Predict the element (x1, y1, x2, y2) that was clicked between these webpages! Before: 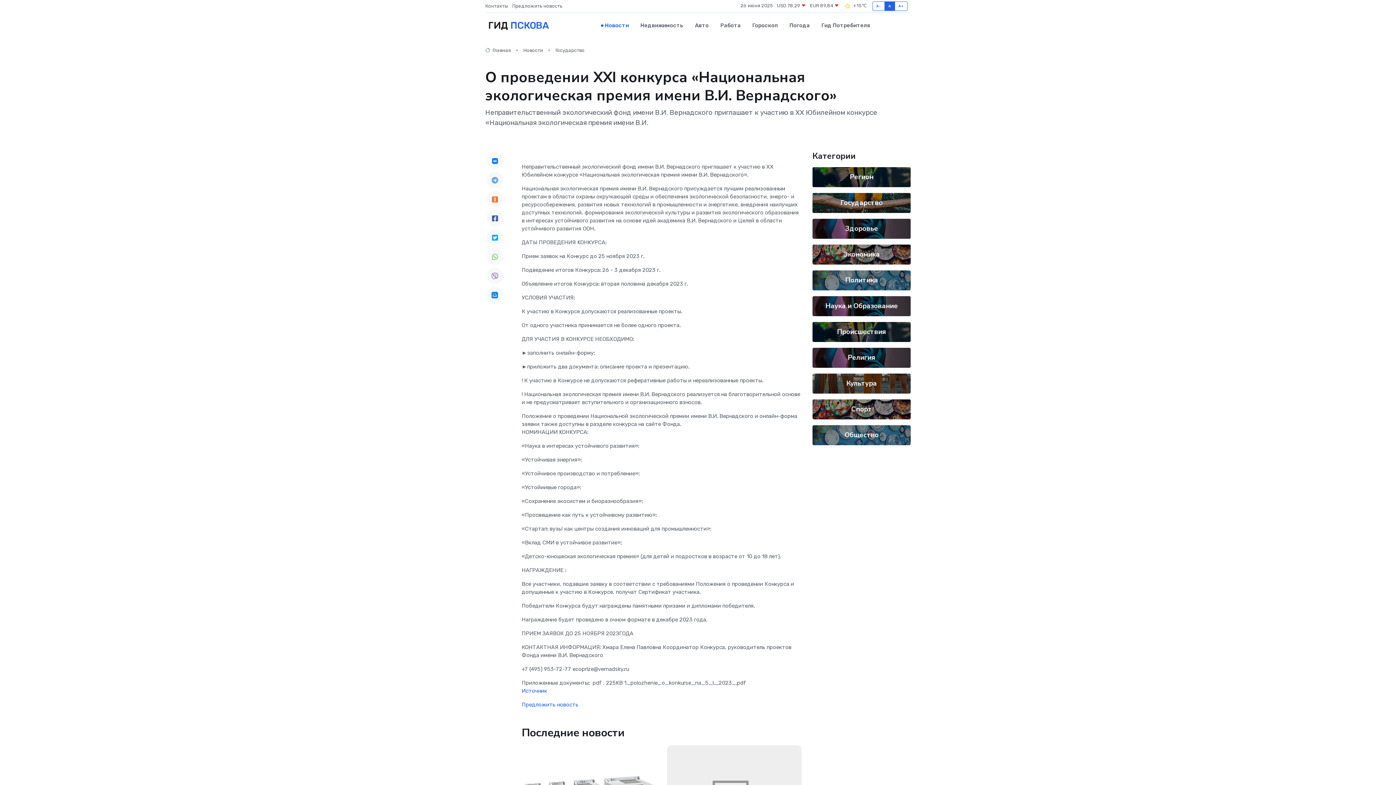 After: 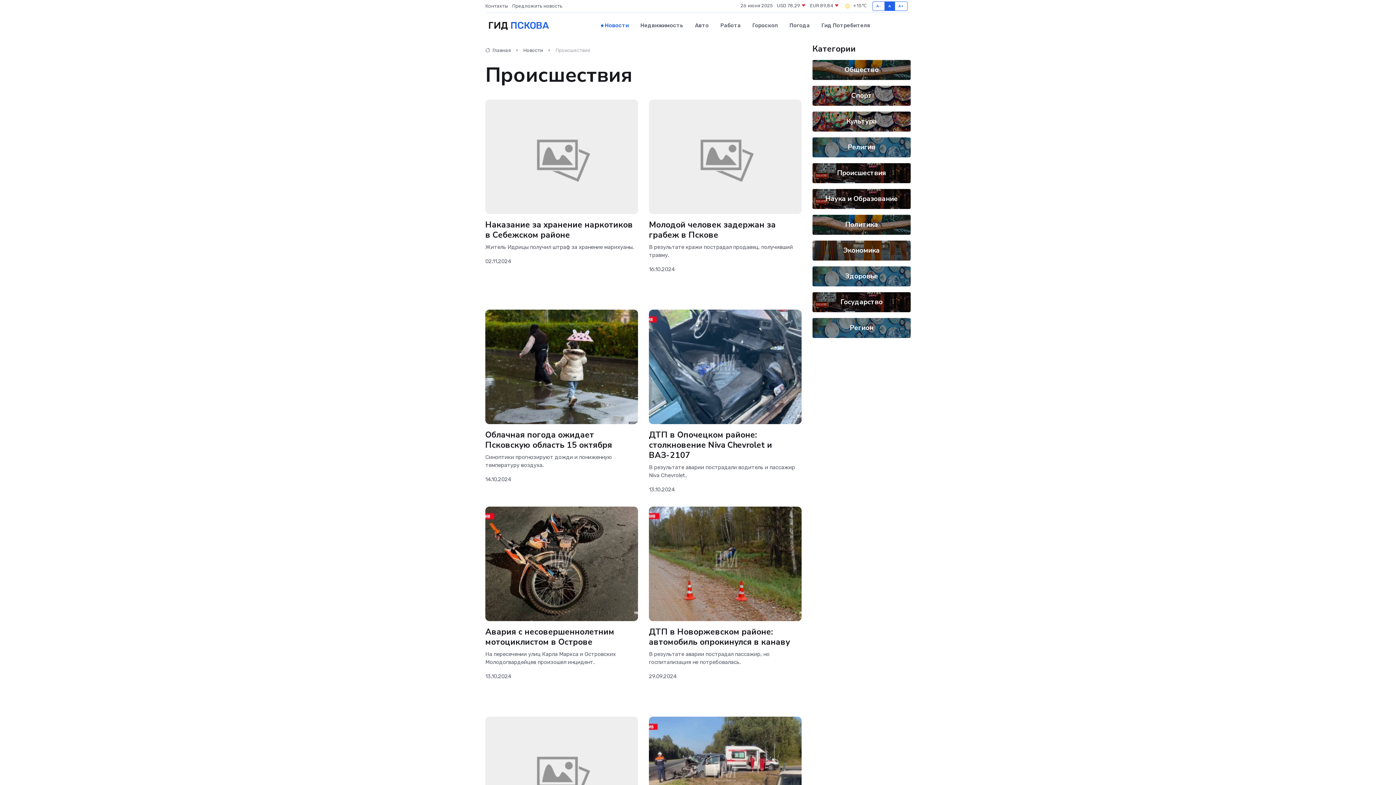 Action: bbox: (837, 327, 886, 336) label: Происшествия